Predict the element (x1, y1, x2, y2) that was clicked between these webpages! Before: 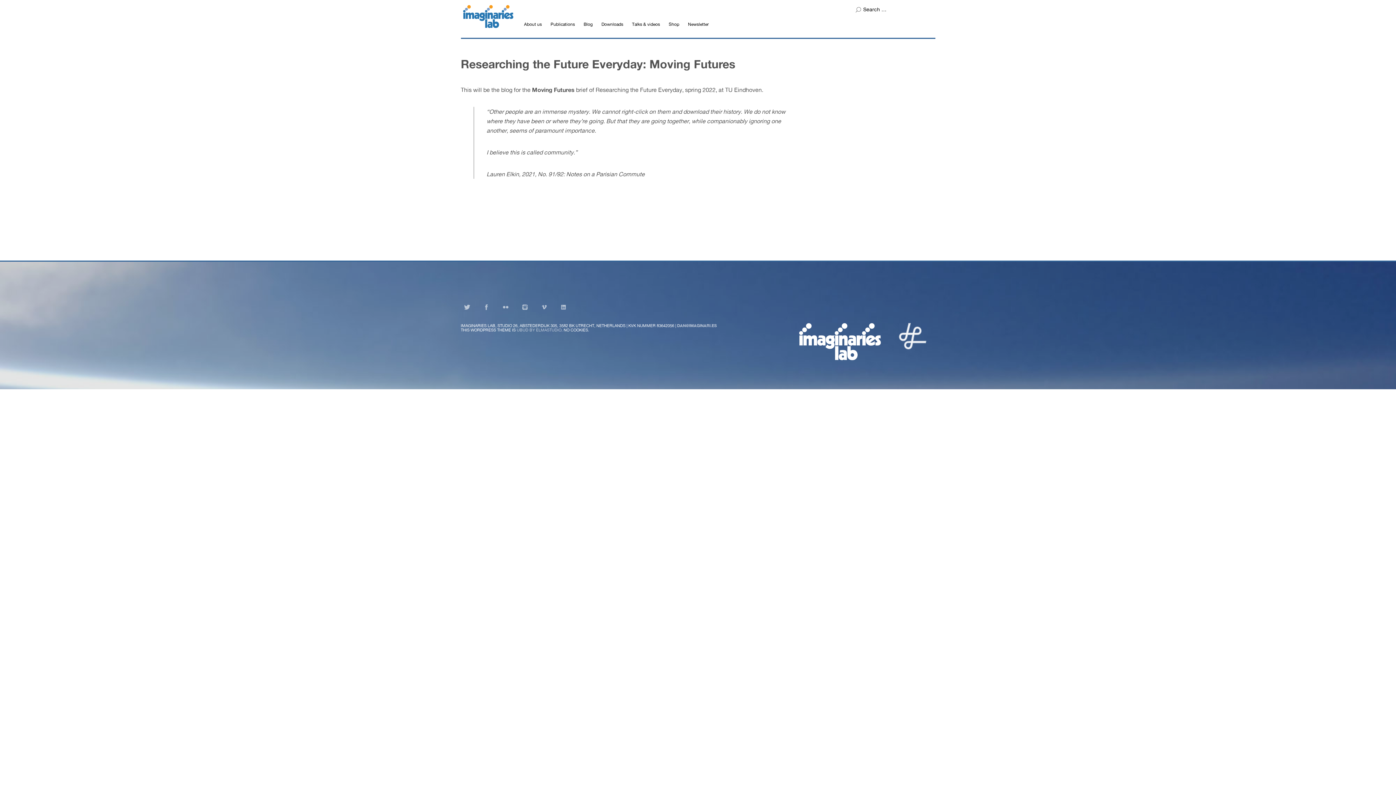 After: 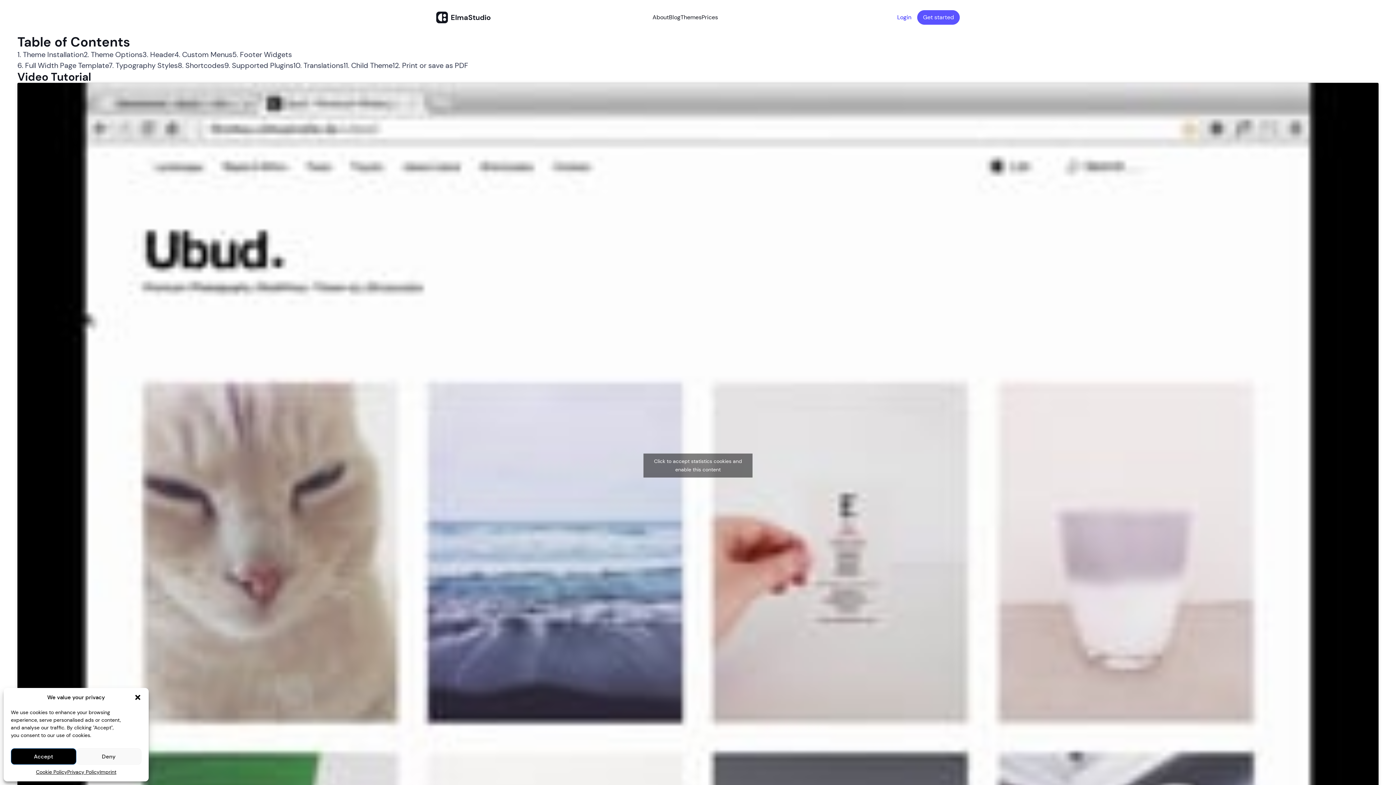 Action: bbox: (516, 327, 561, 332) label: UBUD BY ELMASTUDIO